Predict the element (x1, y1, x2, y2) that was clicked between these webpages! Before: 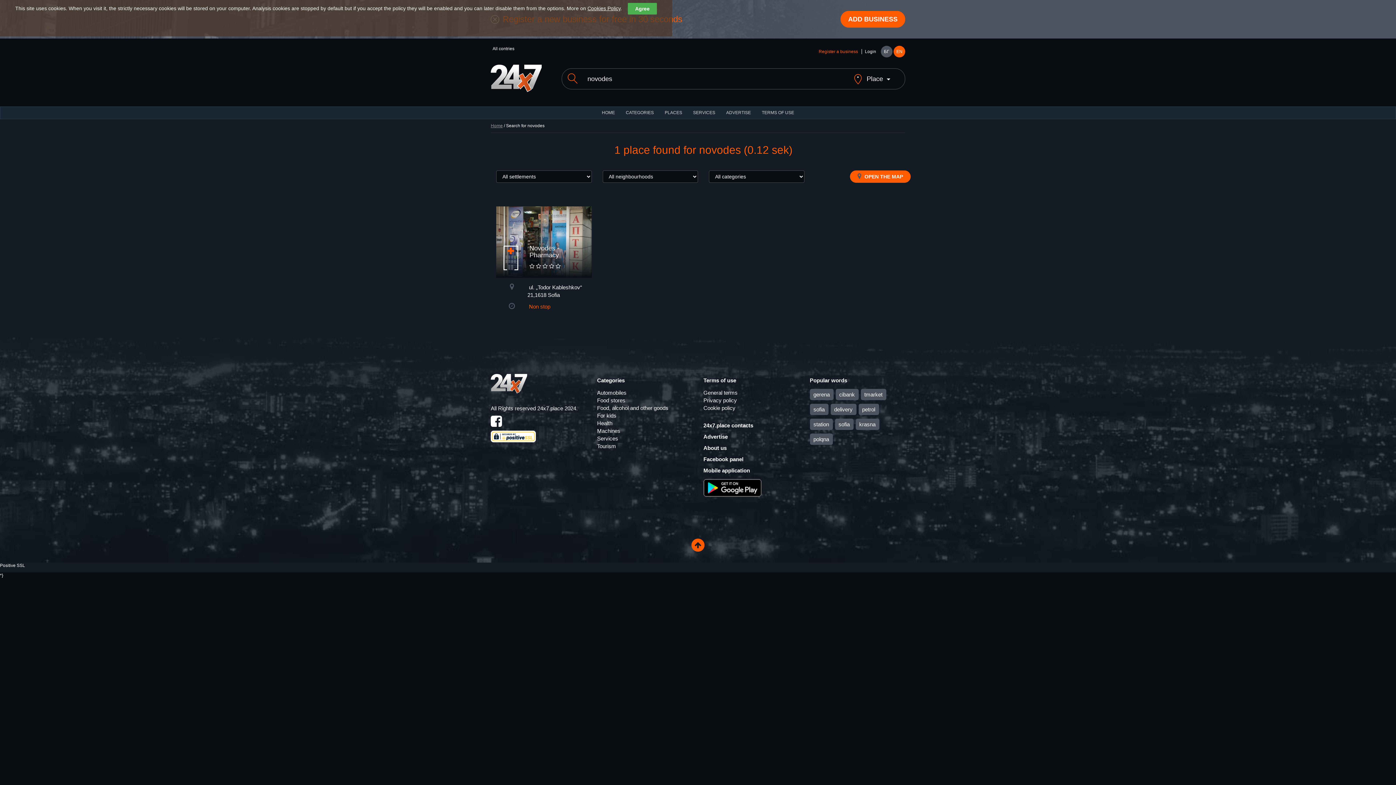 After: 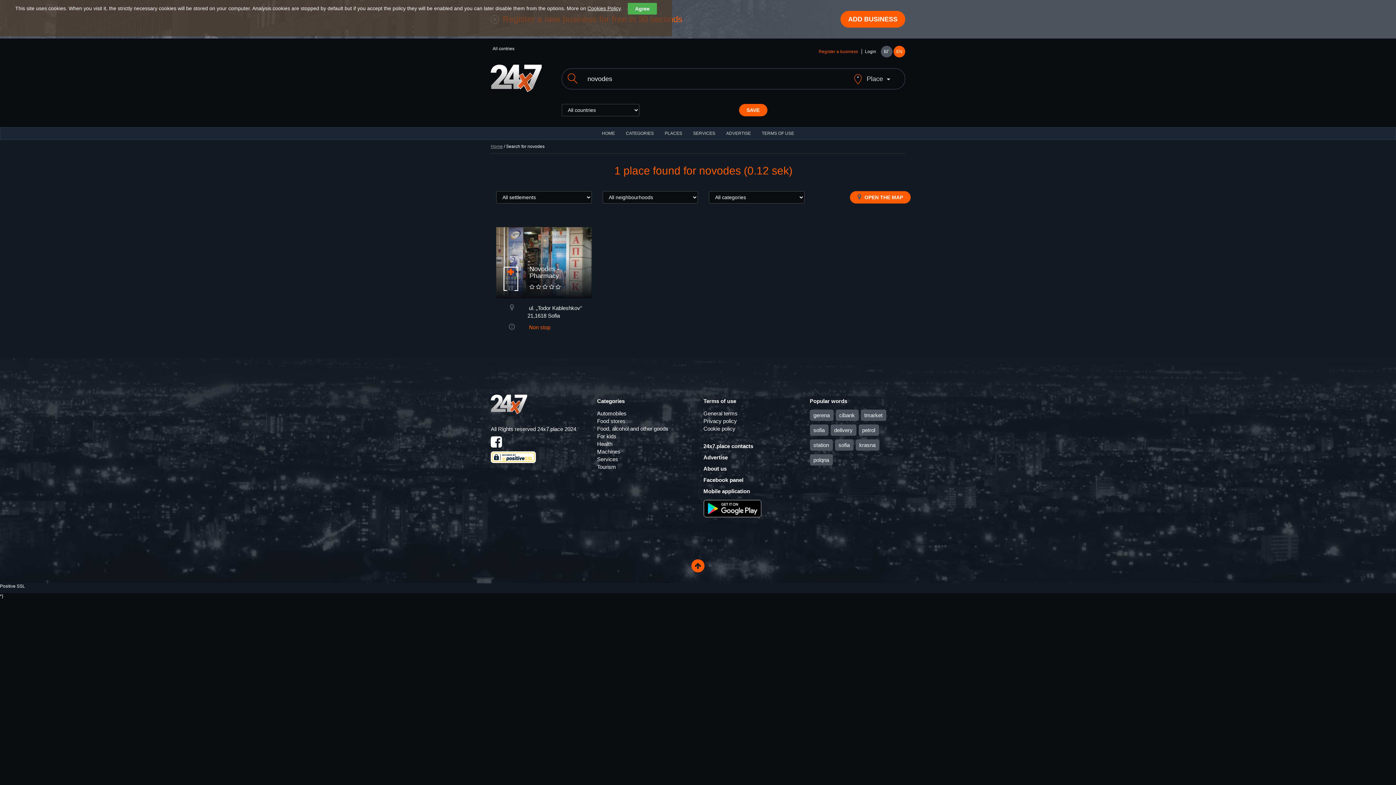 Action: label:  Place bbox: (853, 69, 905, 88)